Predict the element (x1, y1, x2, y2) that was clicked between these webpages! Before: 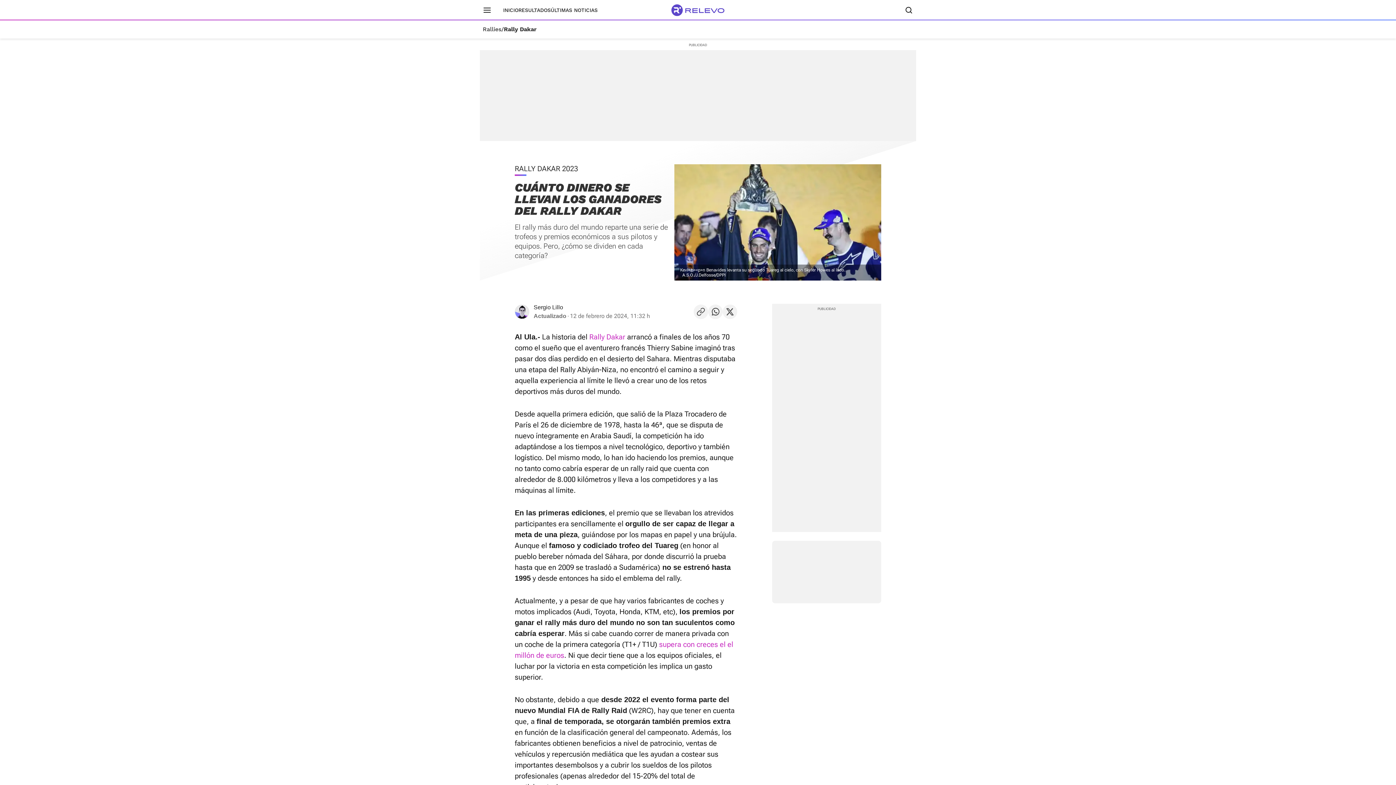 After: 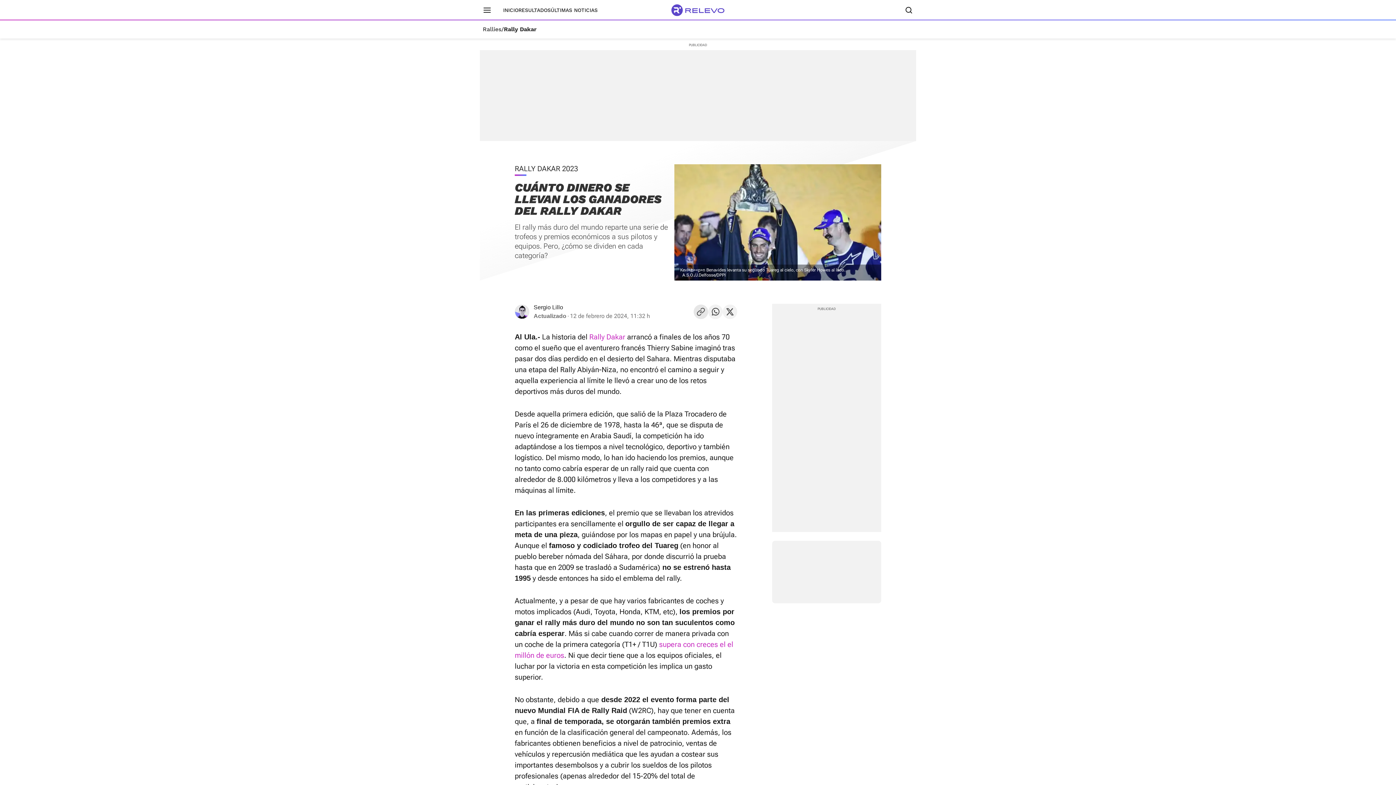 Action: bbox: (693, 304, 708, 319)